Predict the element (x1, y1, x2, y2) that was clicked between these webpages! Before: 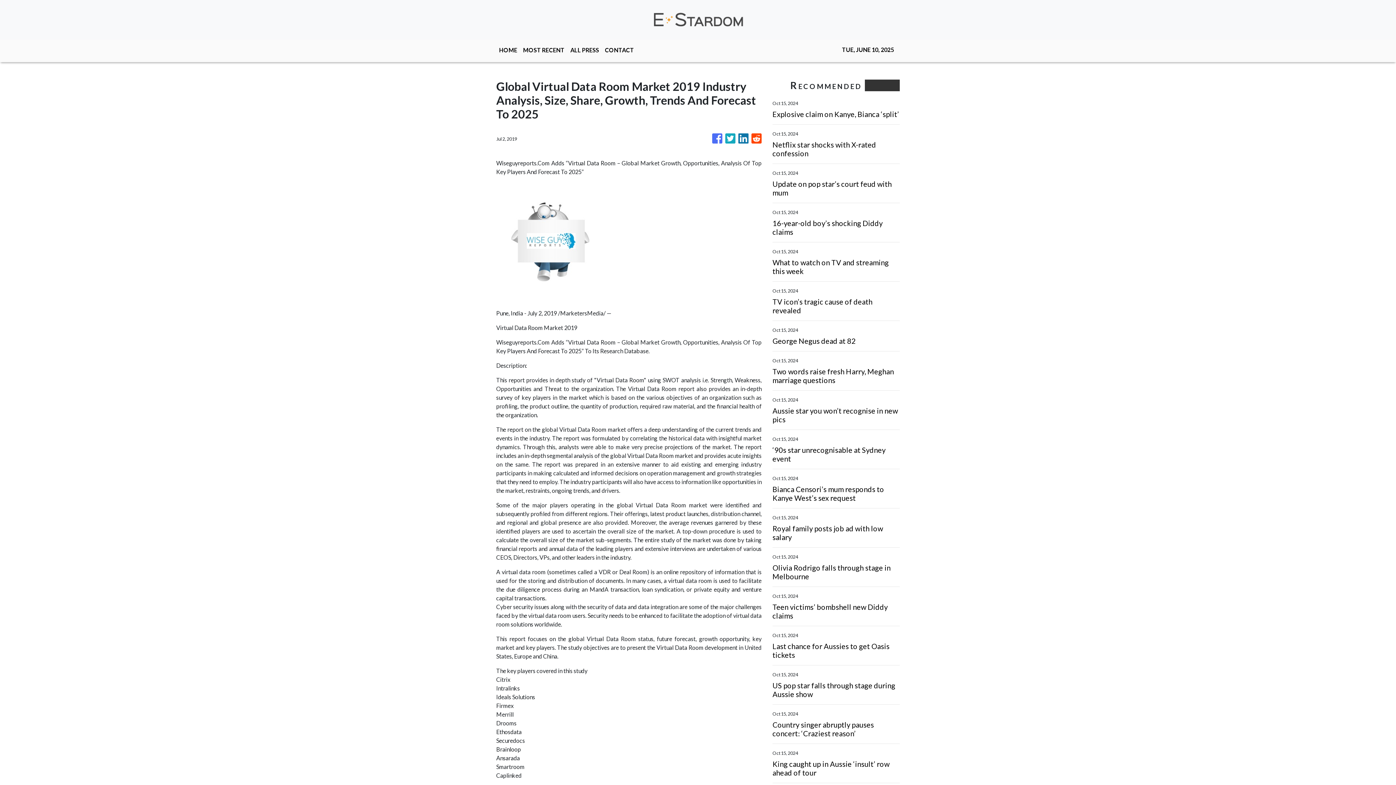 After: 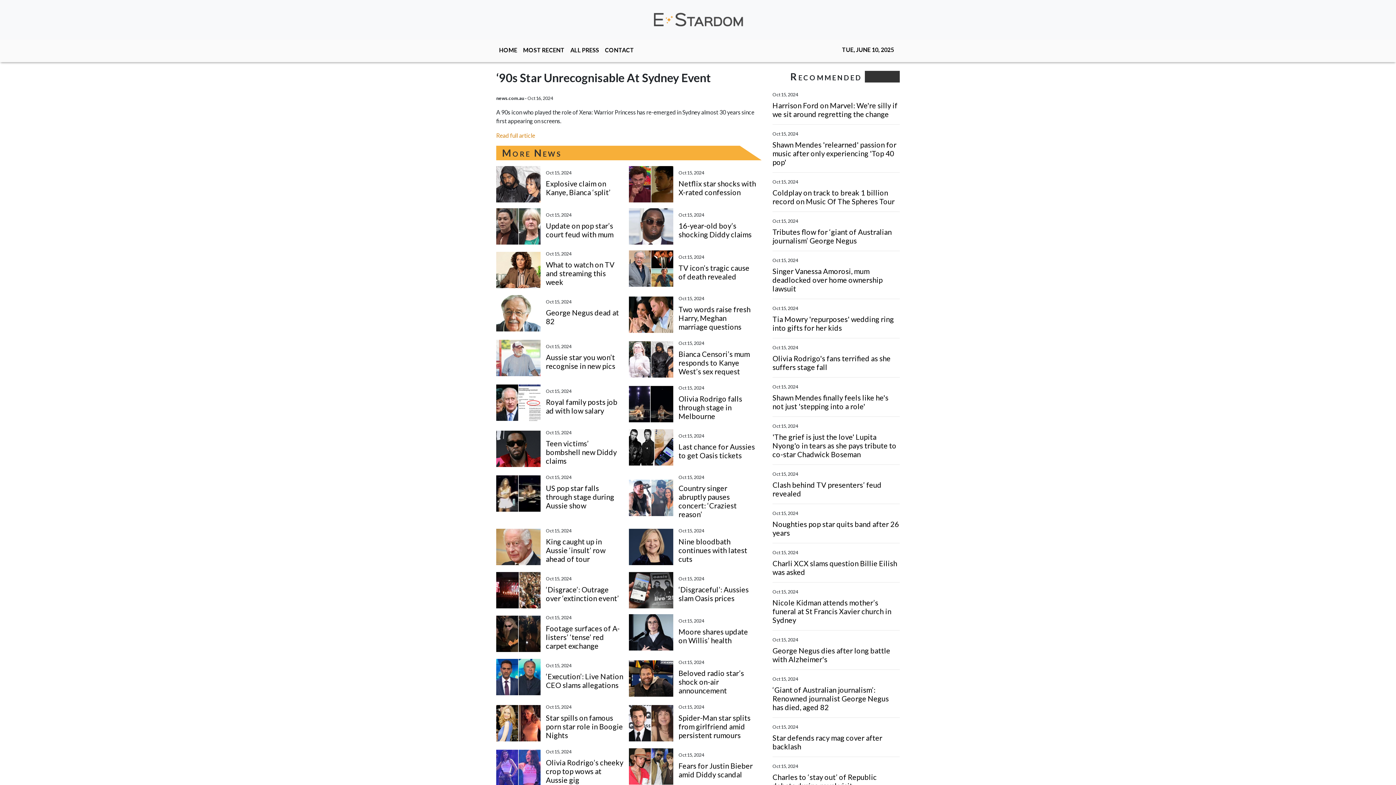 Action: label: ‘90s star unrecognisable at Sydney event bbox: (772, 445, 900, 463)